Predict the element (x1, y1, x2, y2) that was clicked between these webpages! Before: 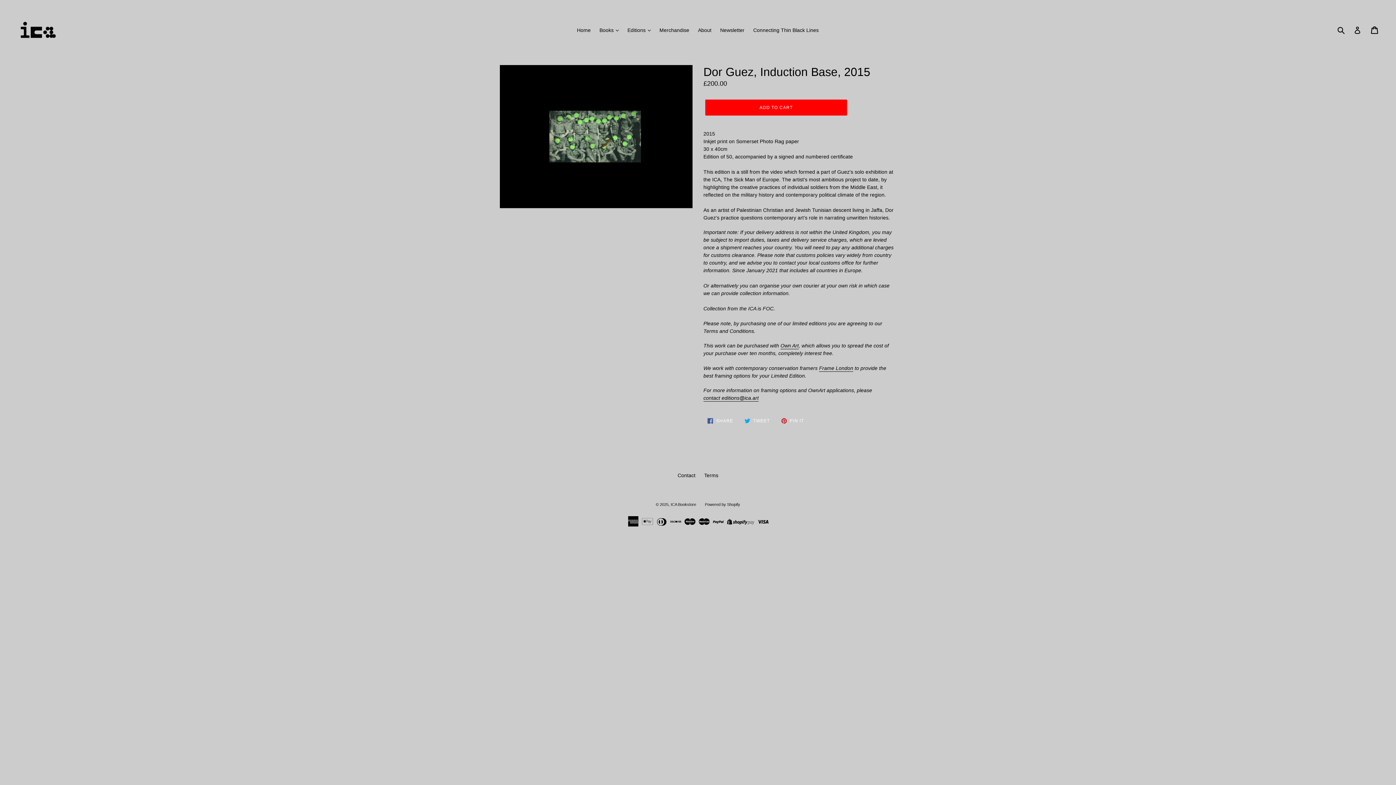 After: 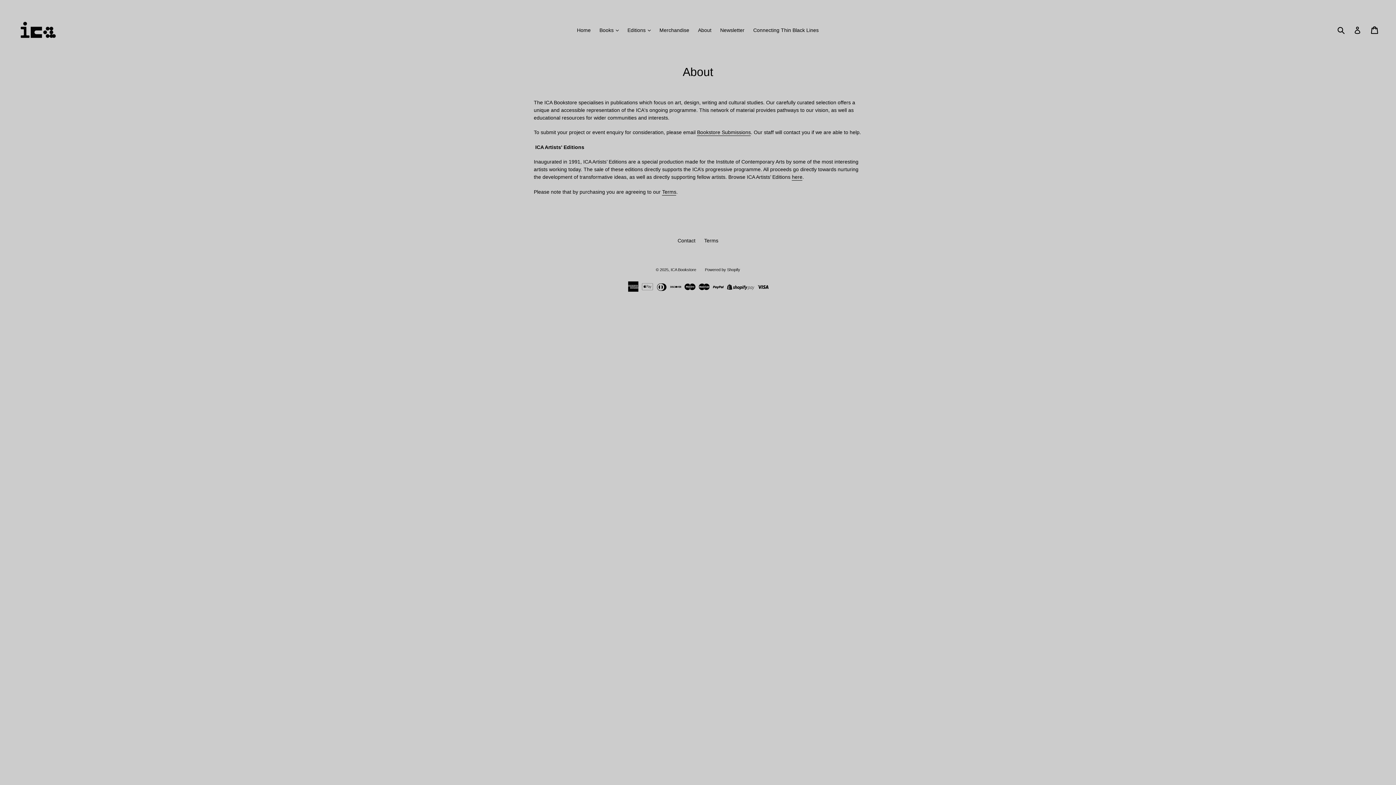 Action: label: About bbox: (694, 25, 715, 35)